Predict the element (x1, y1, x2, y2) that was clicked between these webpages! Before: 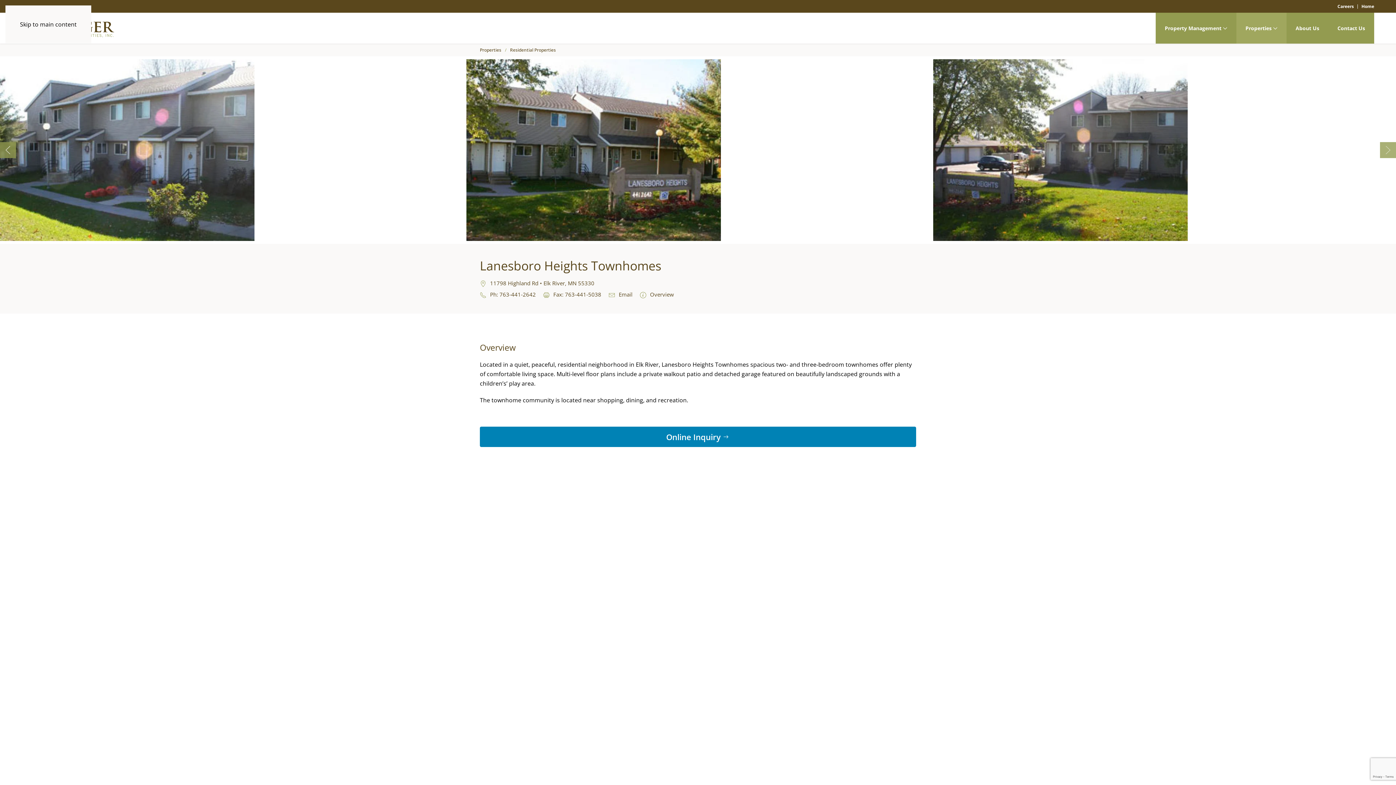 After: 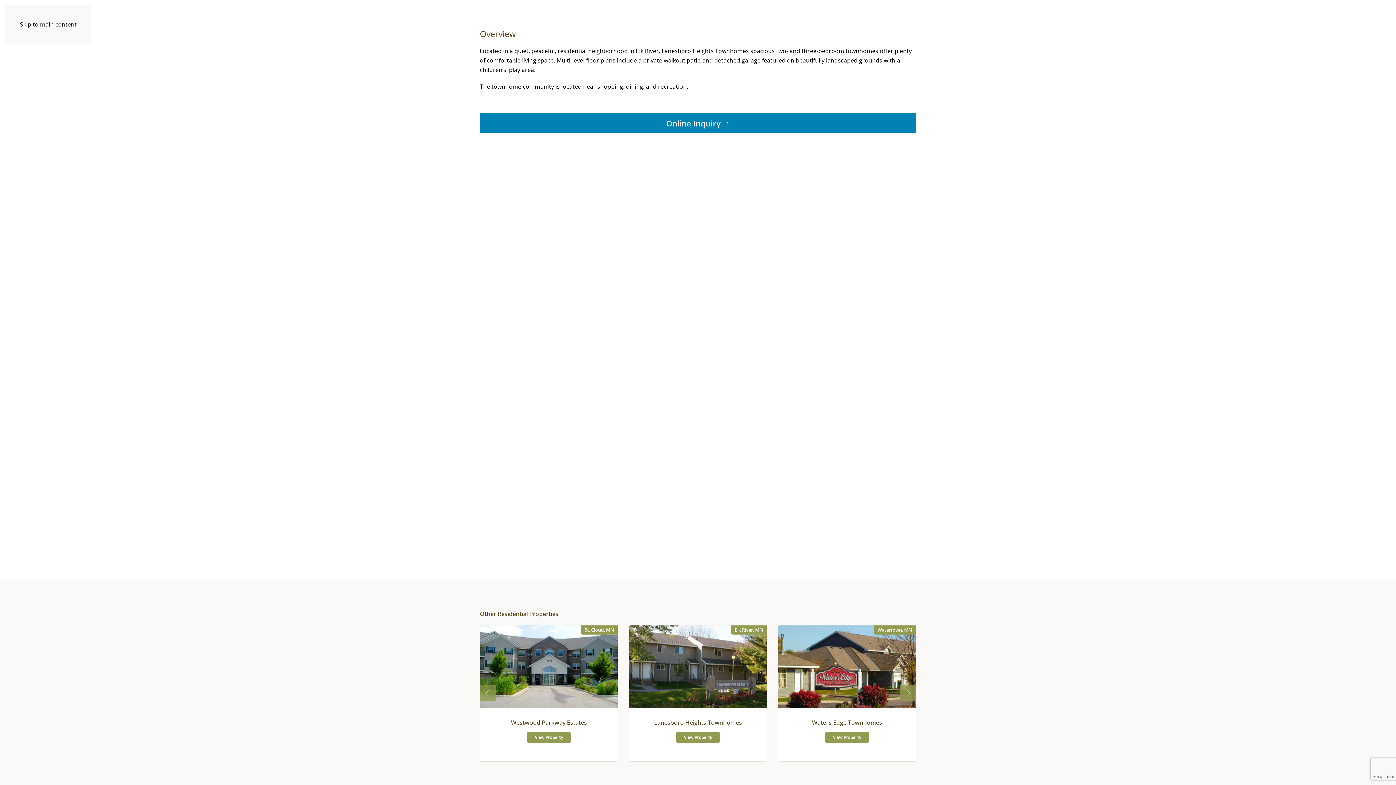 Action: label: Overview bbox: (650, 290, 674, 298)